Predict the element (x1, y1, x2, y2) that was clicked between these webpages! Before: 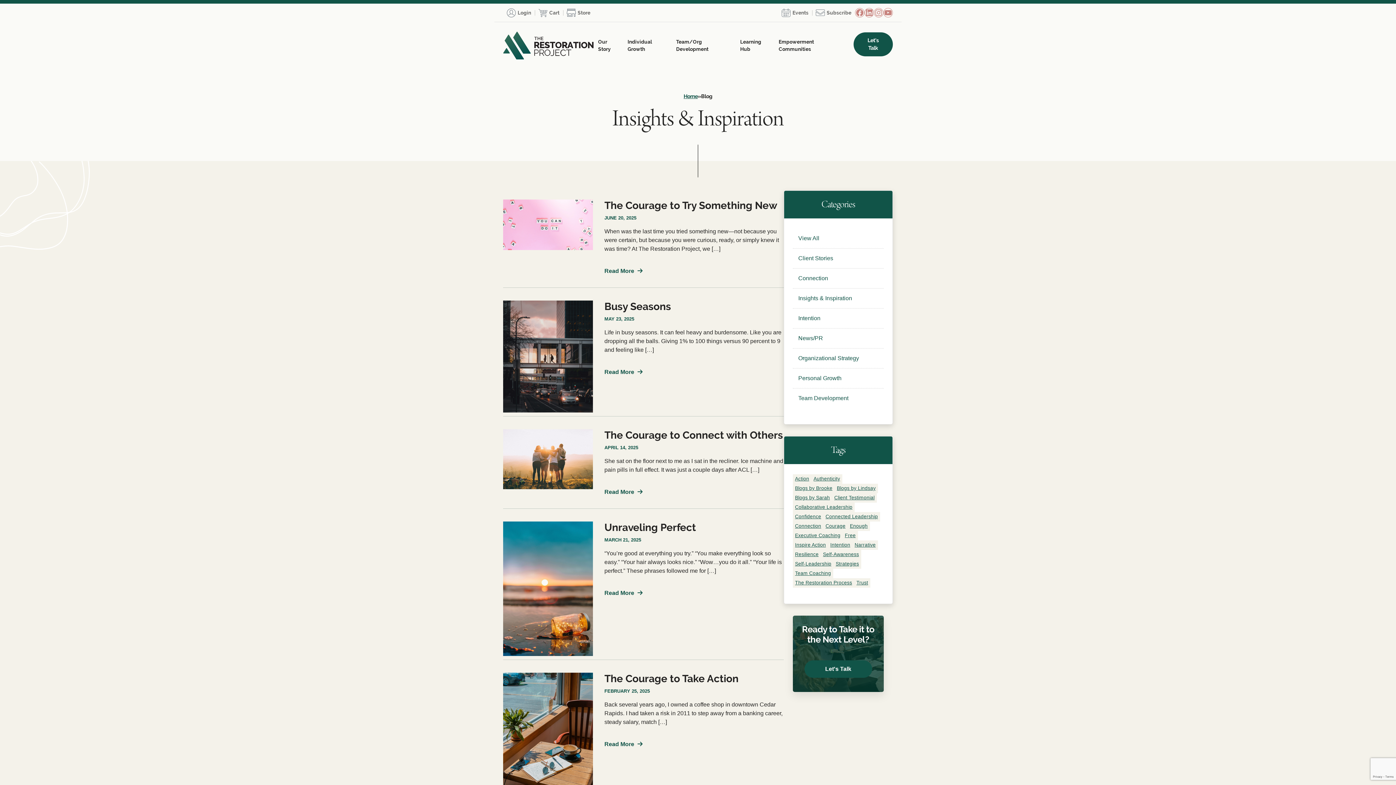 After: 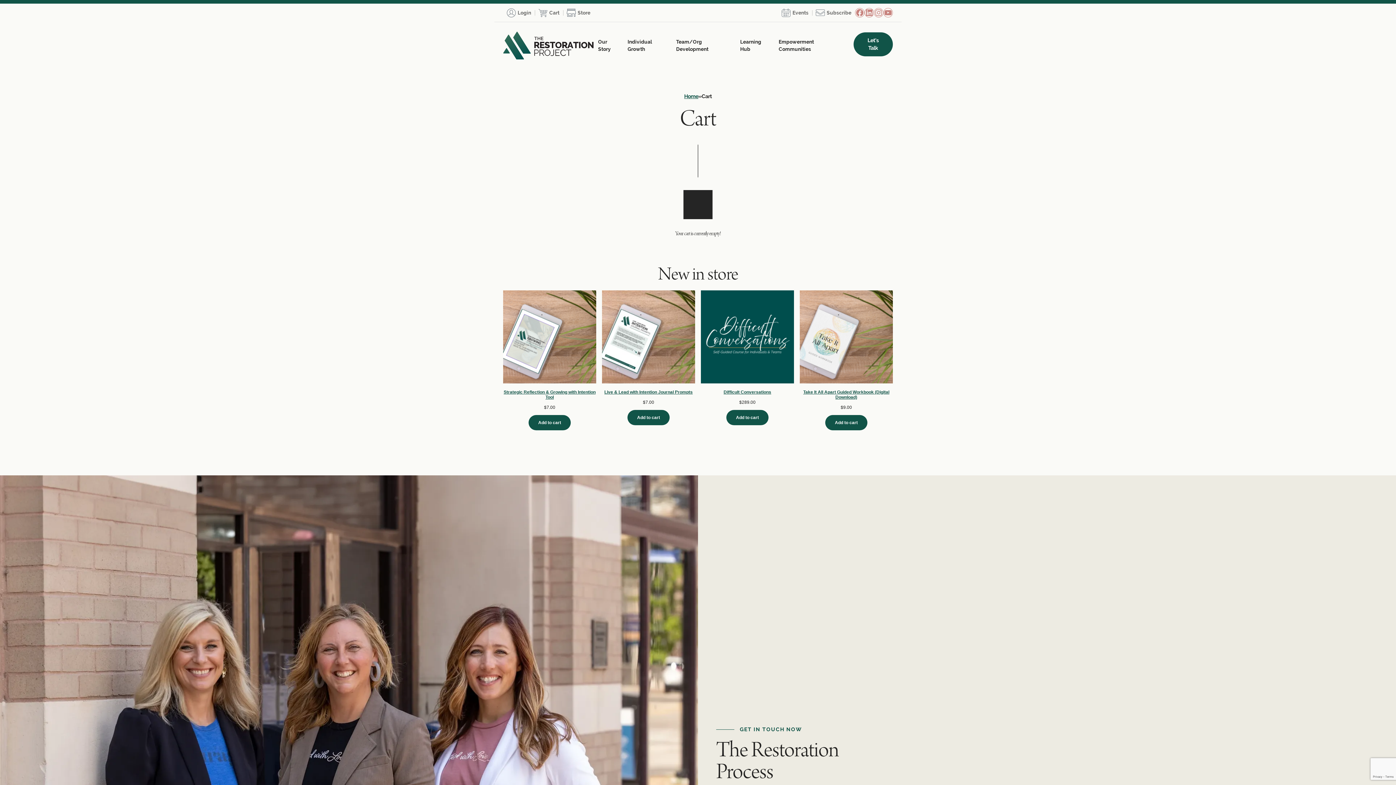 Action: bbox: (534, 3, 563, 21) label: Cart